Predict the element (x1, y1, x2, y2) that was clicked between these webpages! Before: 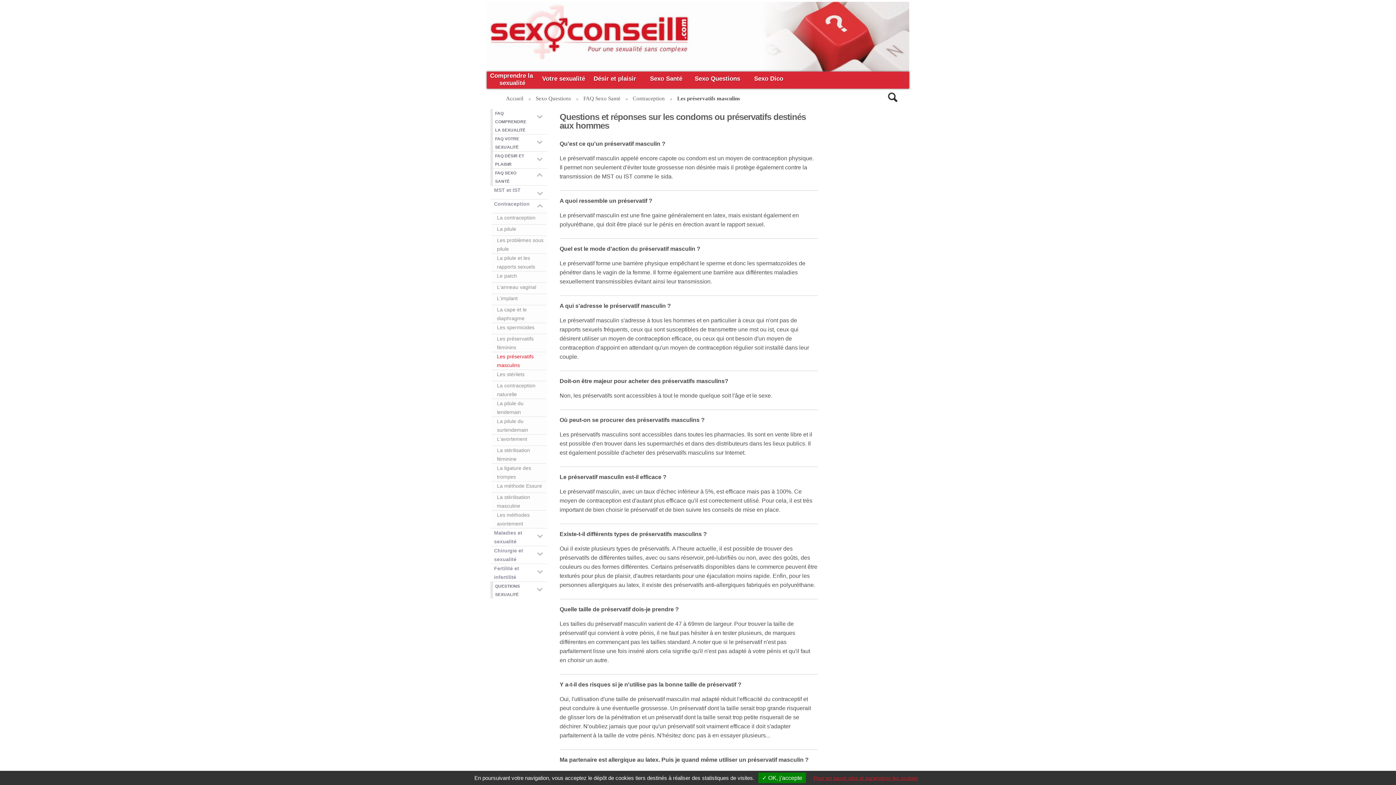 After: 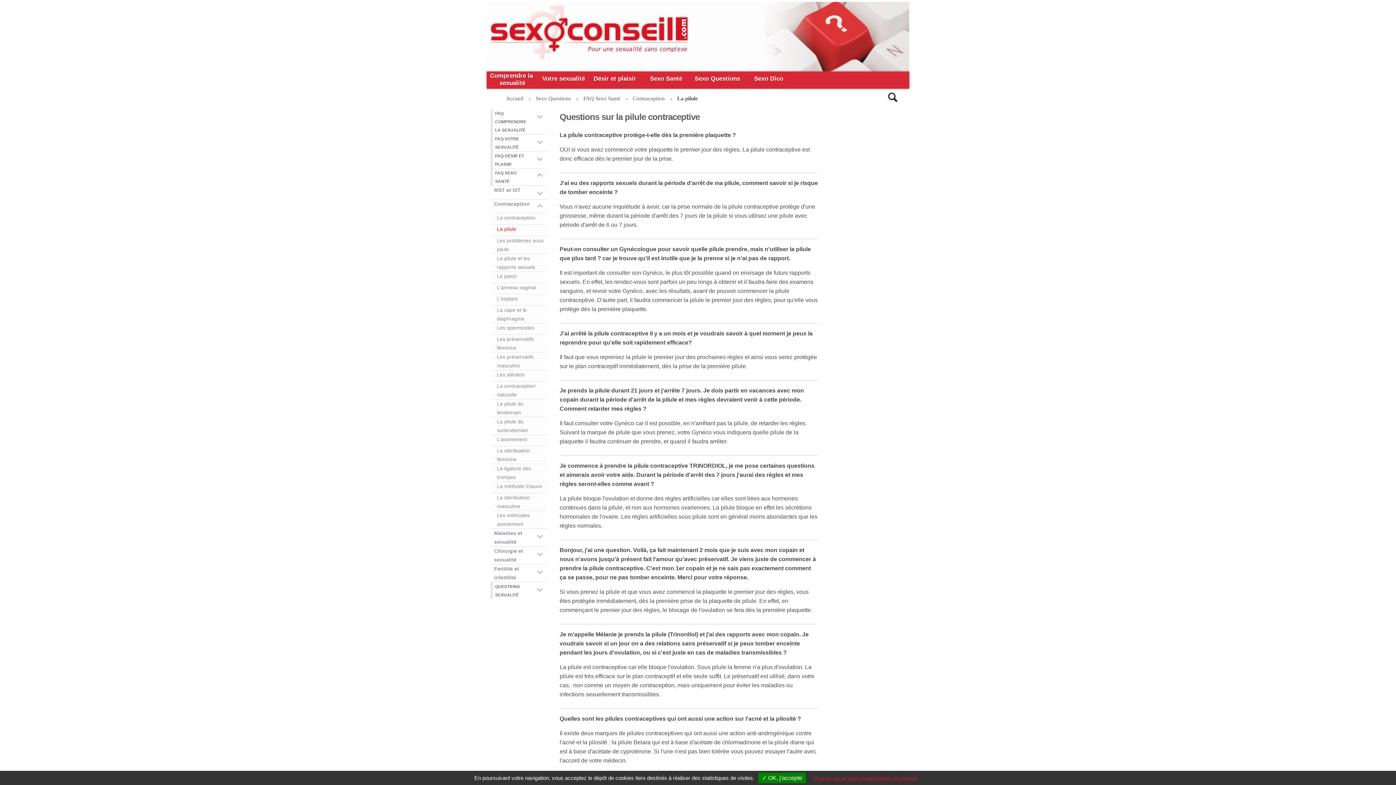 Action: label: La pilule bbox: (491, 224, 546, 233)